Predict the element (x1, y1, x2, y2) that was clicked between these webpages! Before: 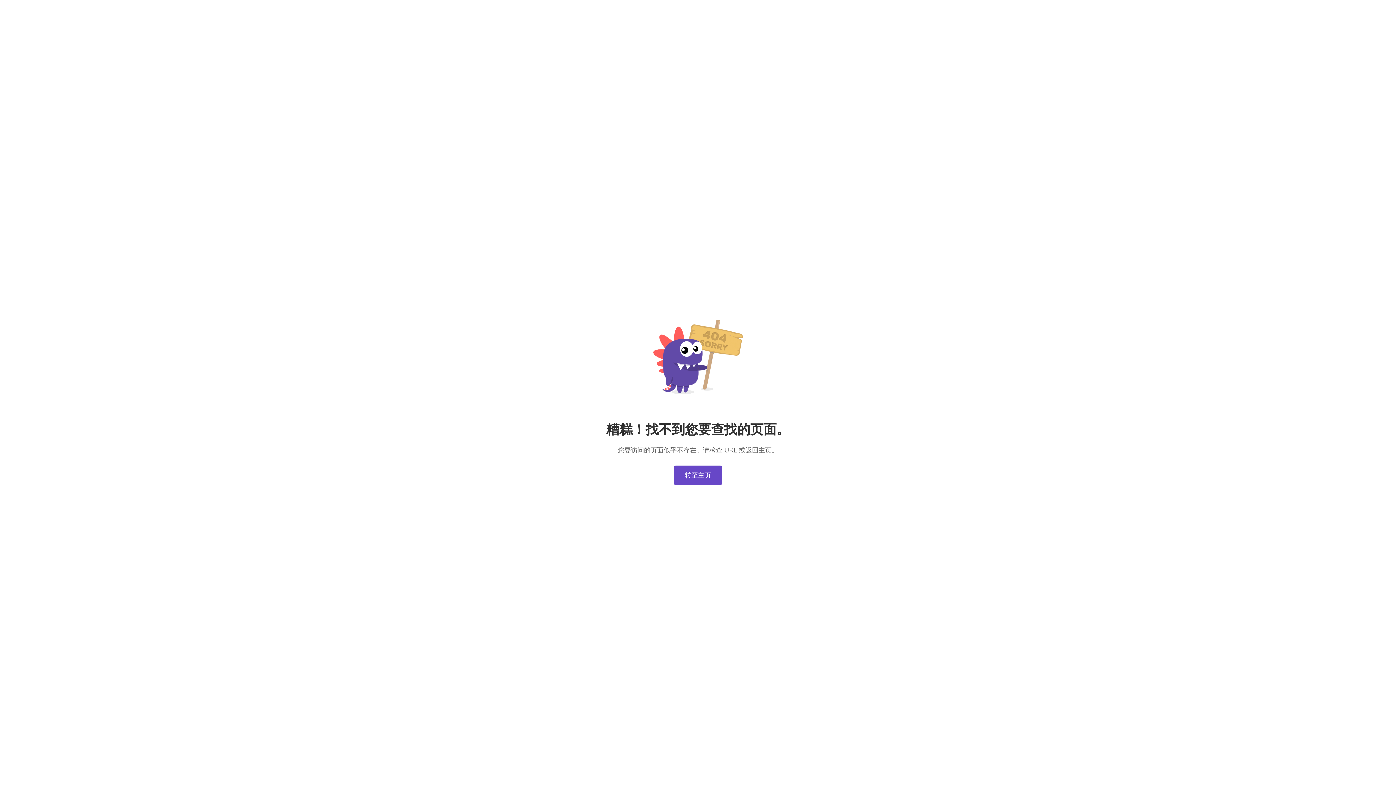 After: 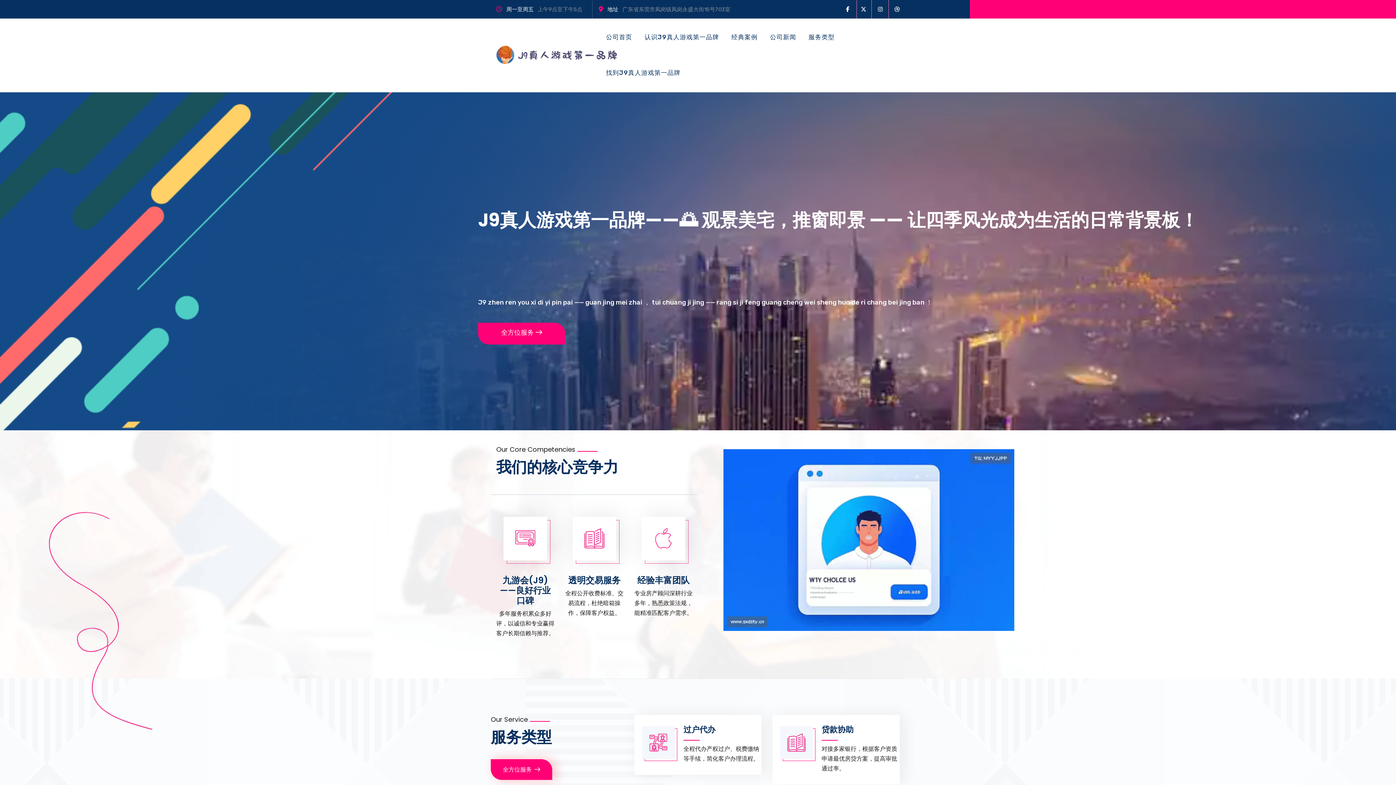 Action: bbox: (674, 465, 722, 485) label: 转至主页